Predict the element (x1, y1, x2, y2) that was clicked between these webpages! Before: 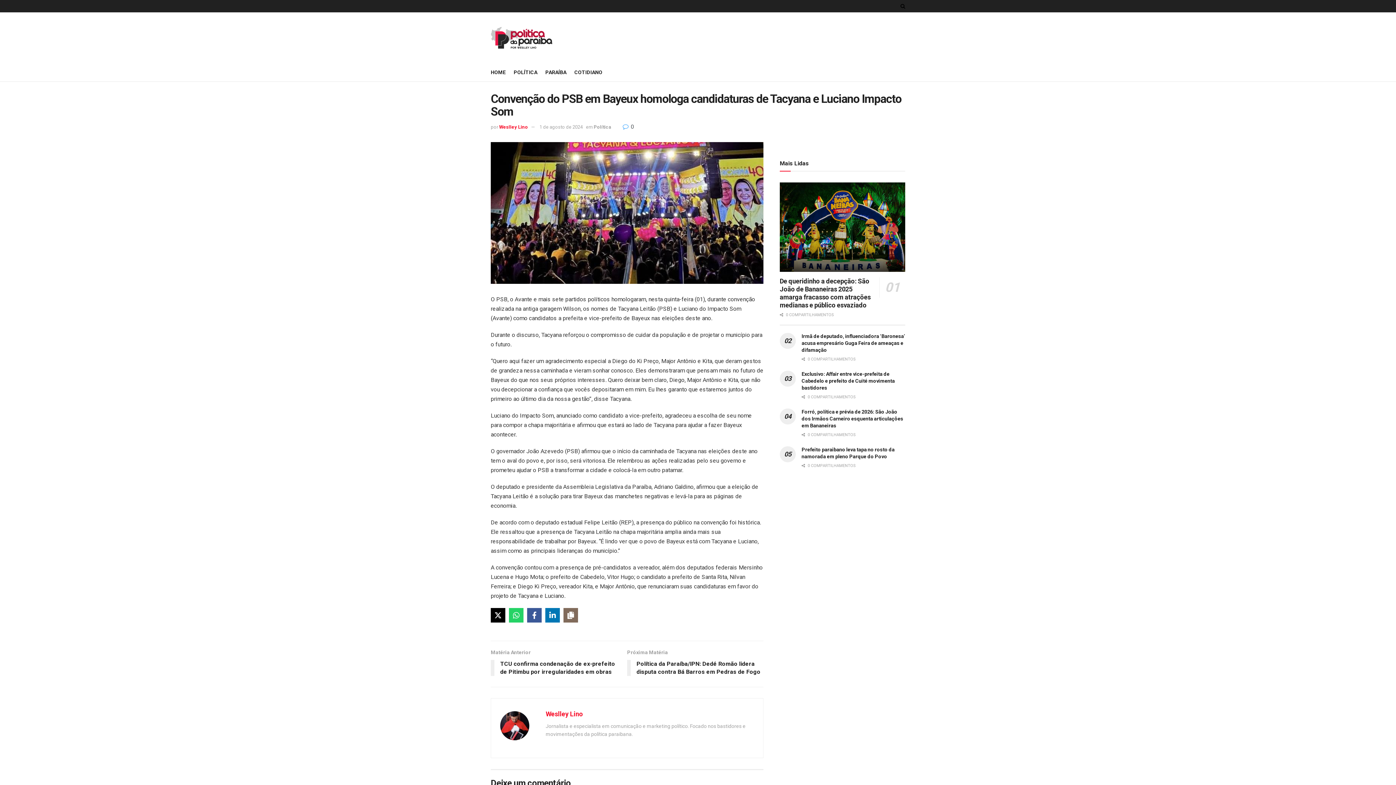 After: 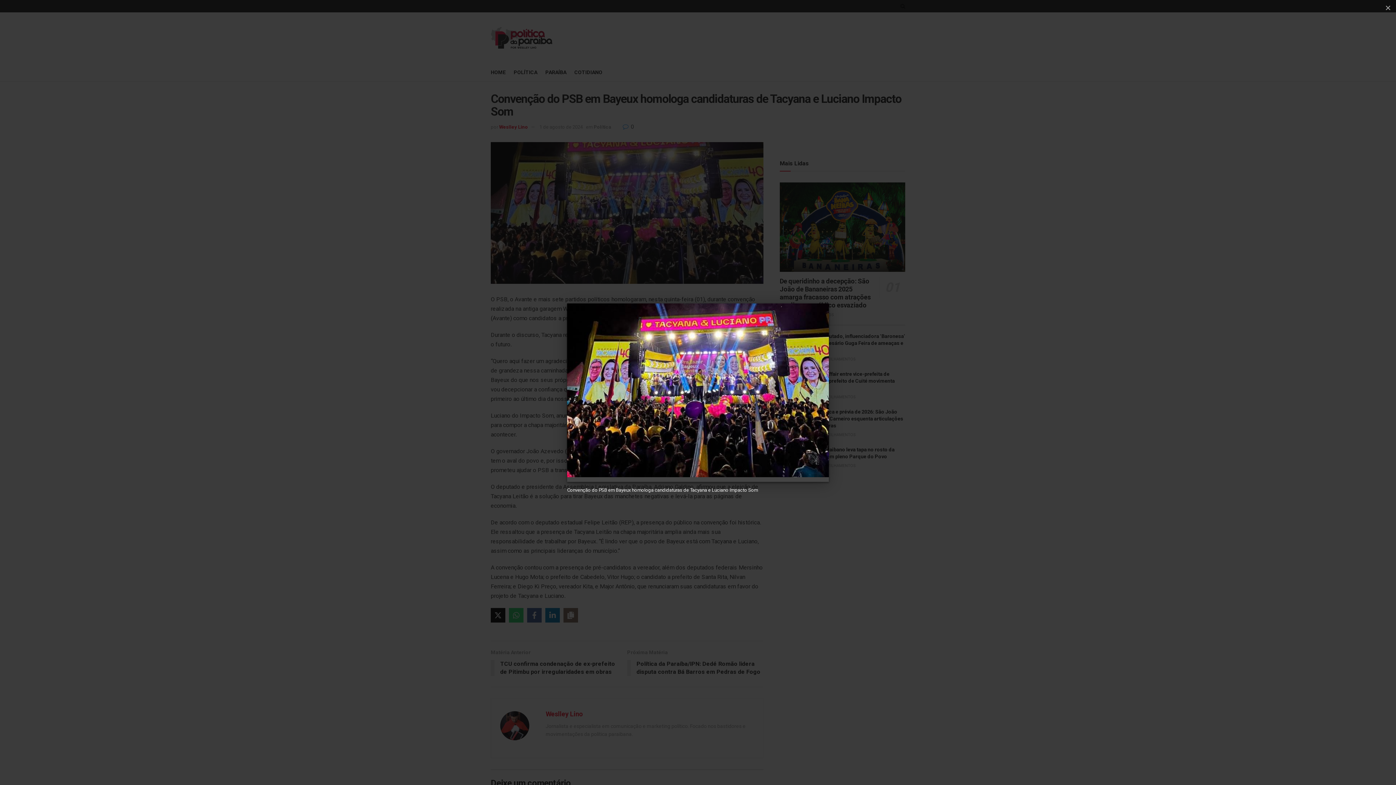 Action: bbox: (490, 142, 763, 284)